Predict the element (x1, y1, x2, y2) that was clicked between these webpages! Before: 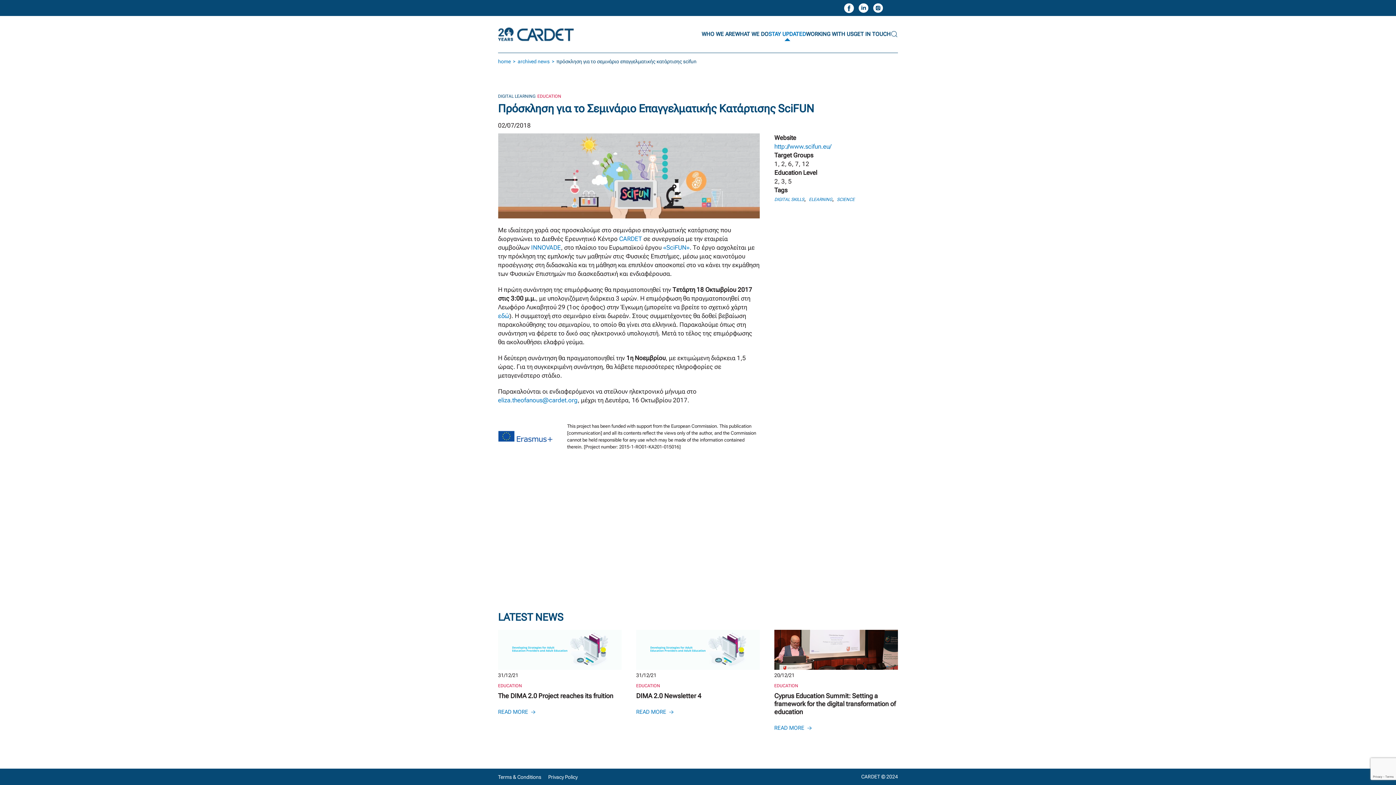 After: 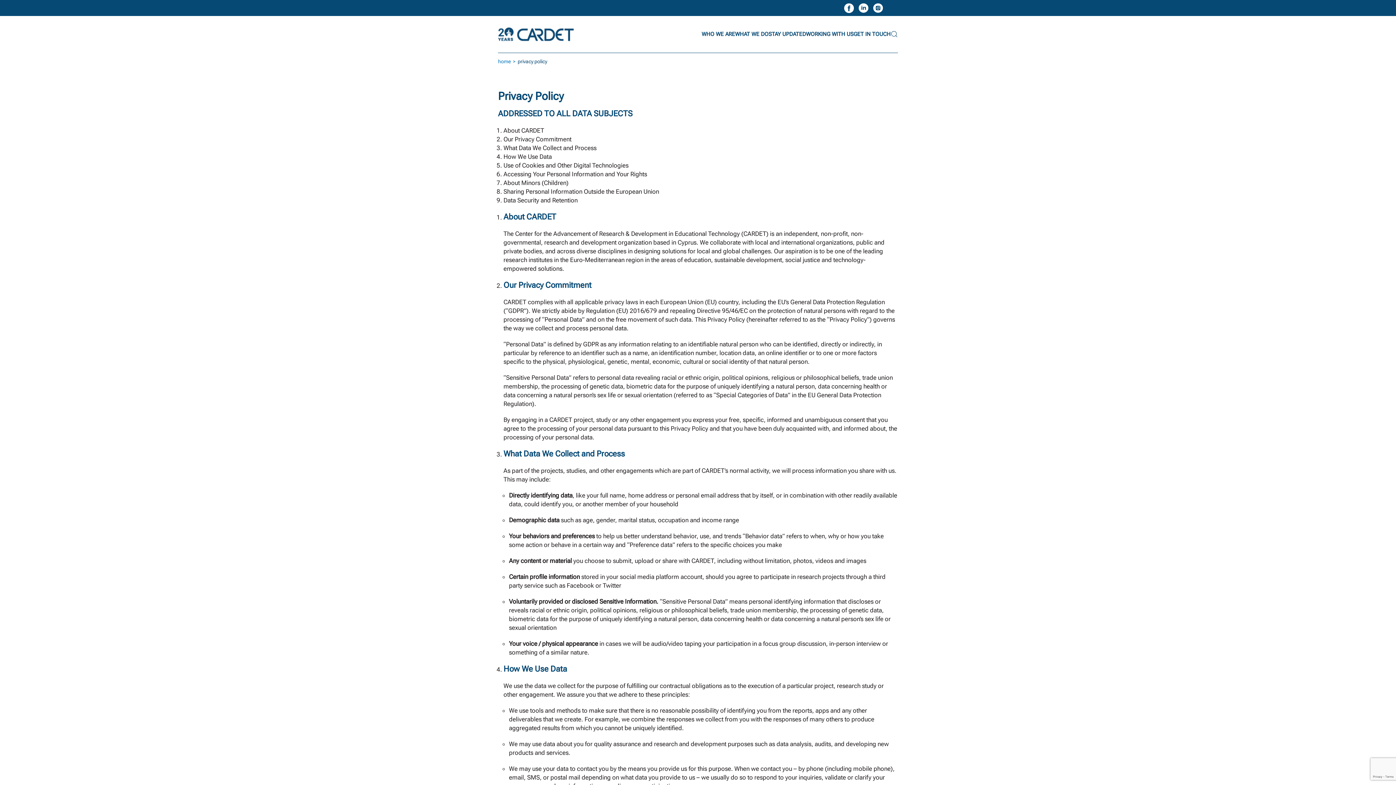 Action: bbox: (548, 774, 583, 780) label: Privacy Policy